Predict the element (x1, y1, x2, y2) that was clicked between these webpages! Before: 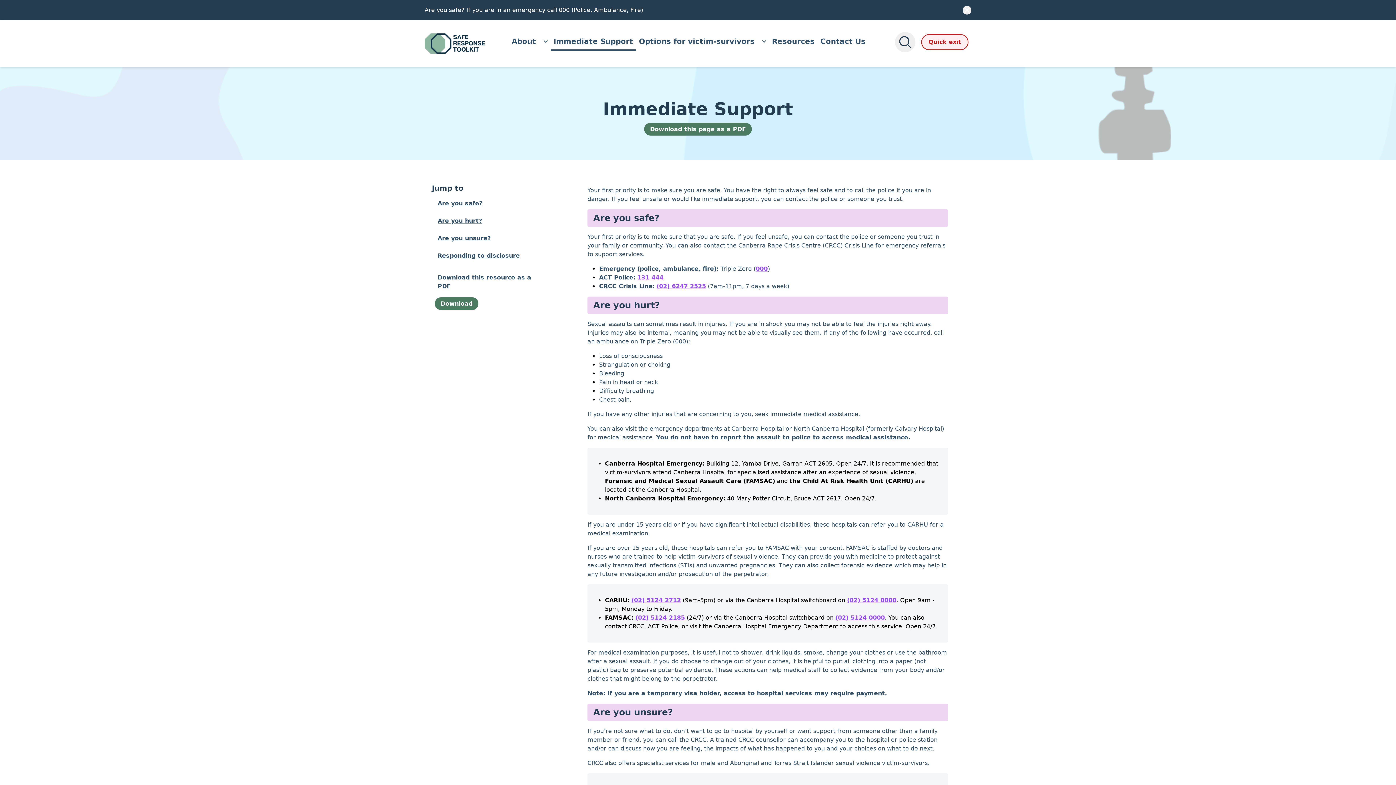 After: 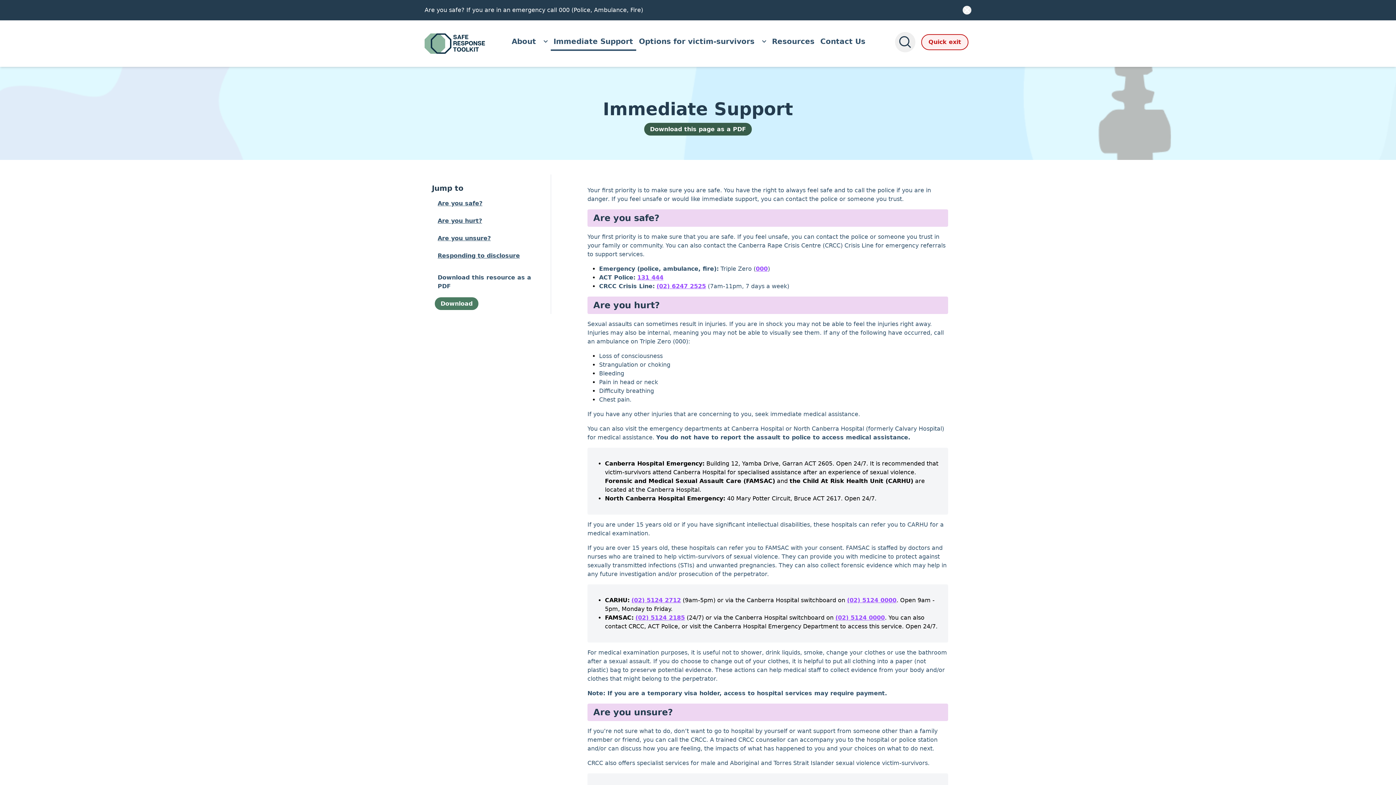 Action: label: Download this page as PDF bbox: (644, 122, 752, 135)